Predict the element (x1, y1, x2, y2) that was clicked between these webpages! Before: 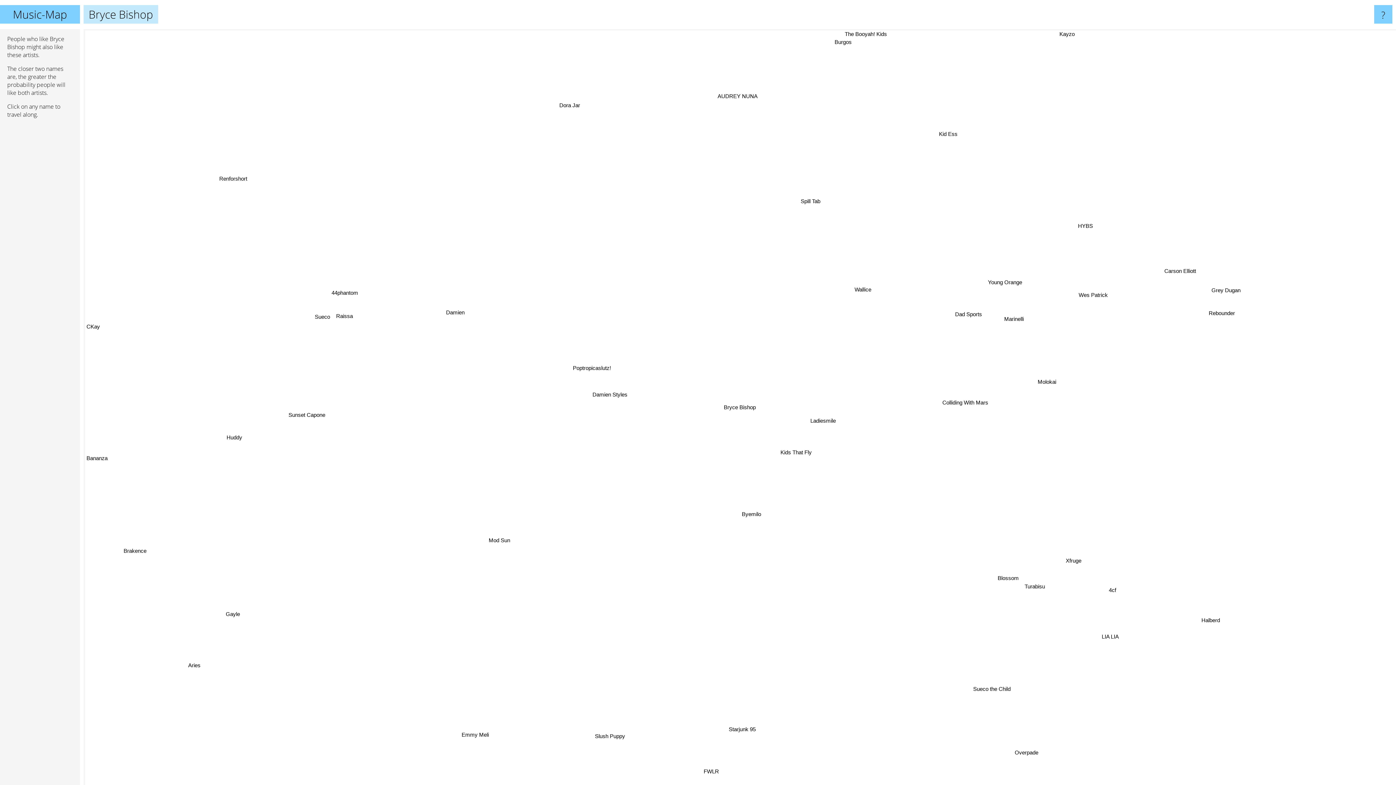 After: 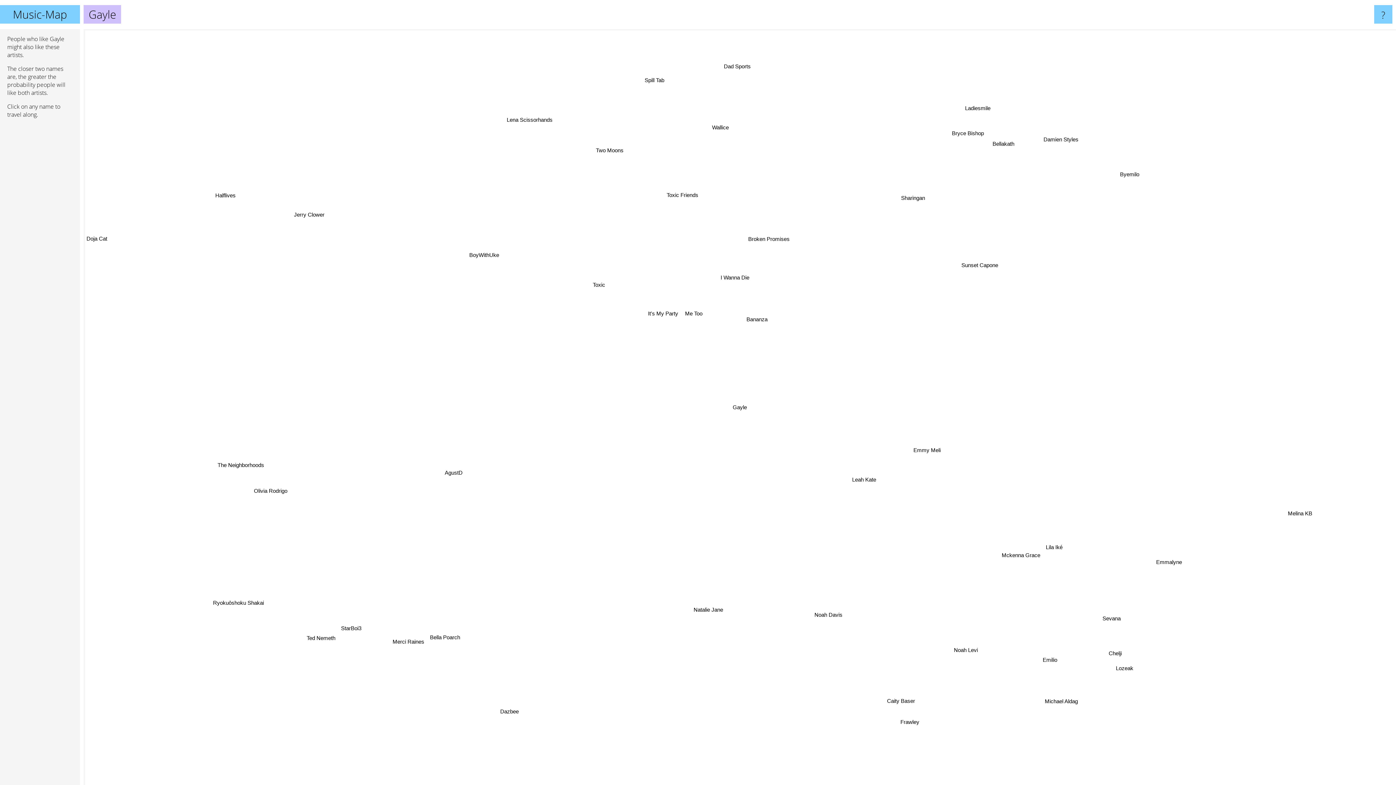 Action: label: Gayle bbox: (578, 732, 598, 742)